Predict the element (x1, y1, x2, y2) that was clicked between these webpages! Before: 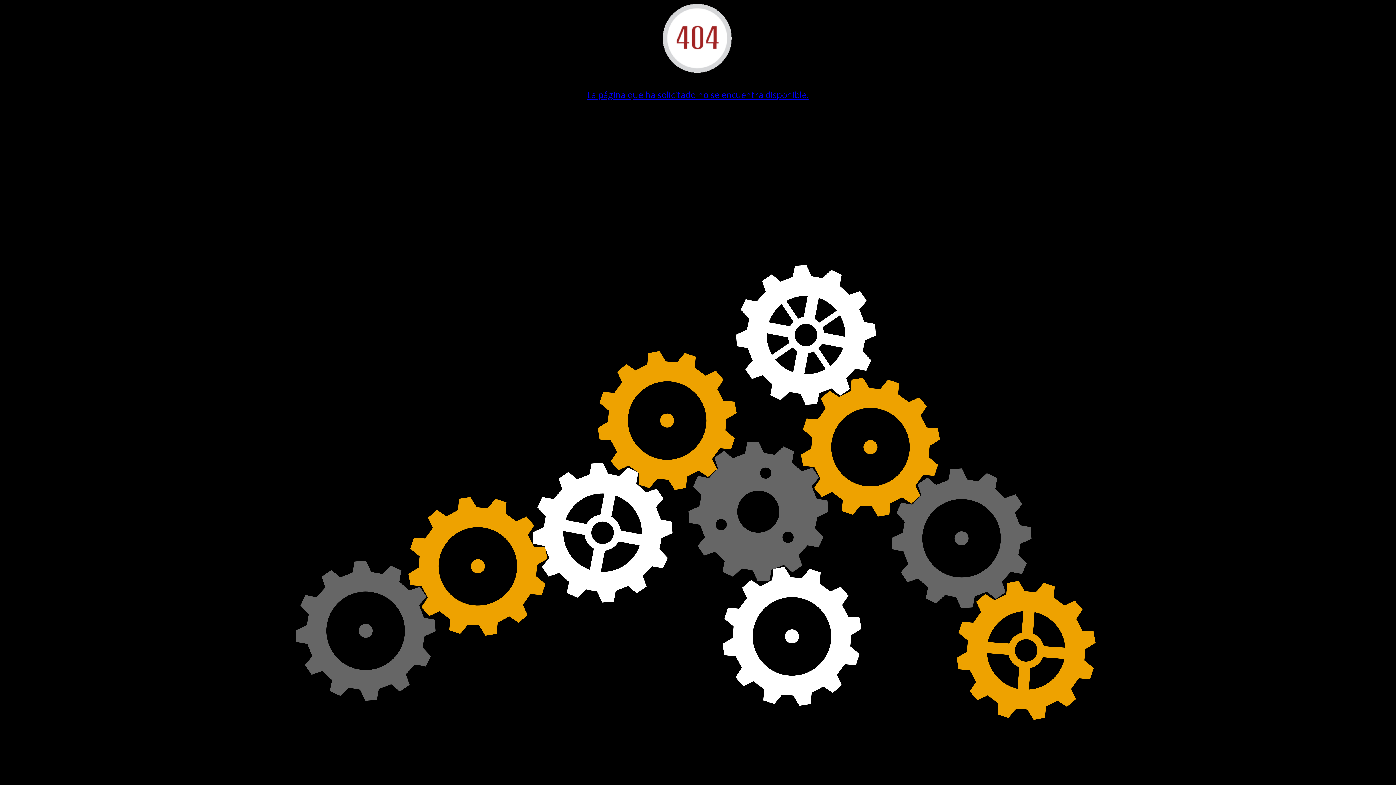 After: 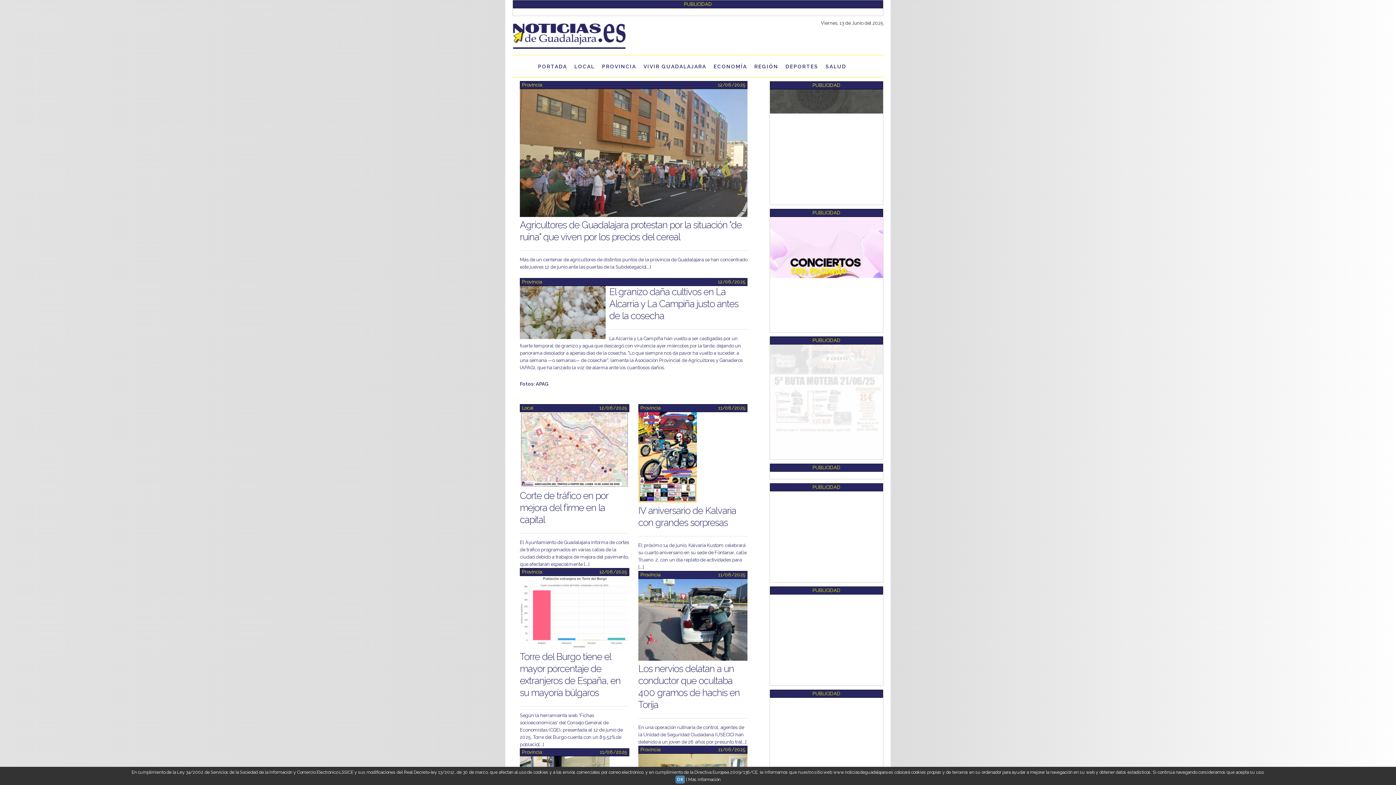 Action: label: La página que ha solicitado no se encuentra disponible. bbox: (2, 2, 1393, 120)